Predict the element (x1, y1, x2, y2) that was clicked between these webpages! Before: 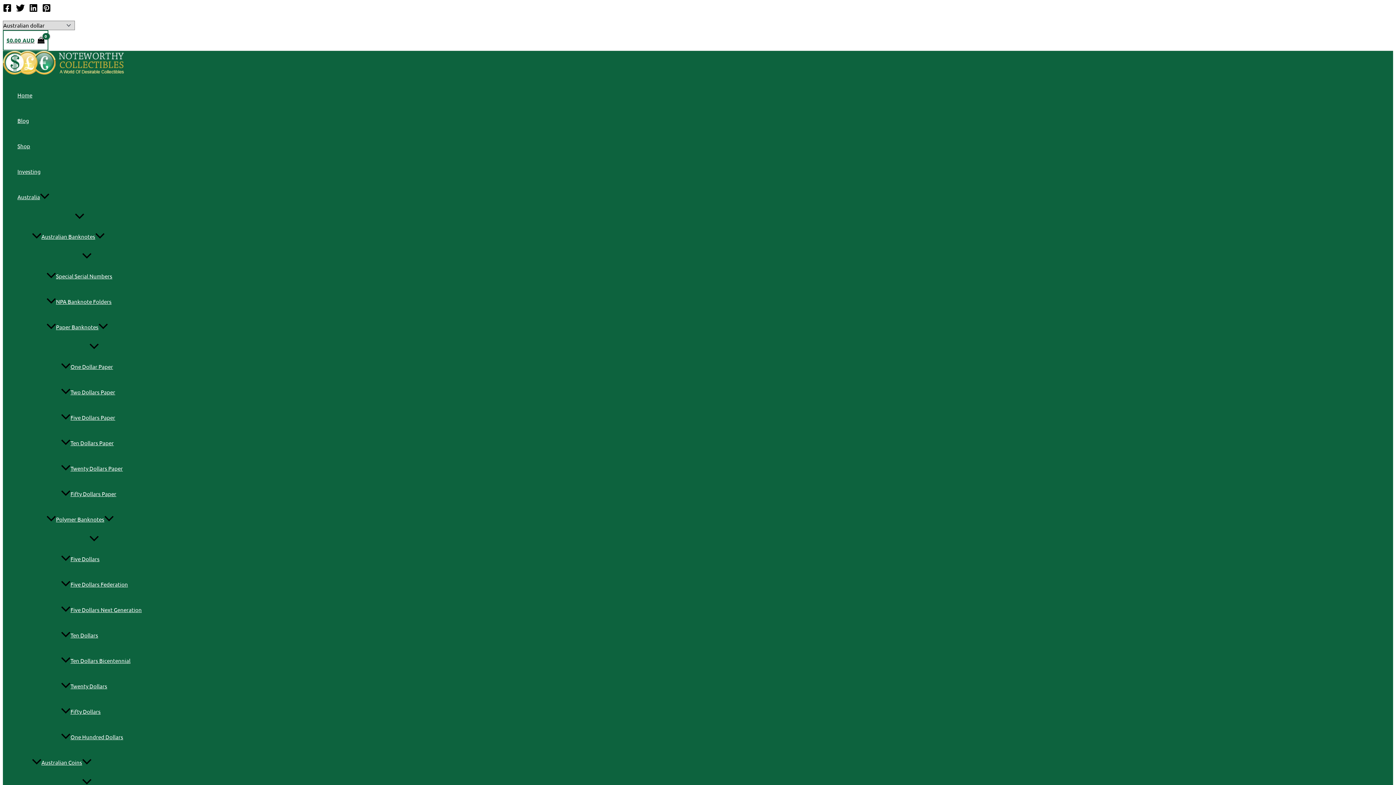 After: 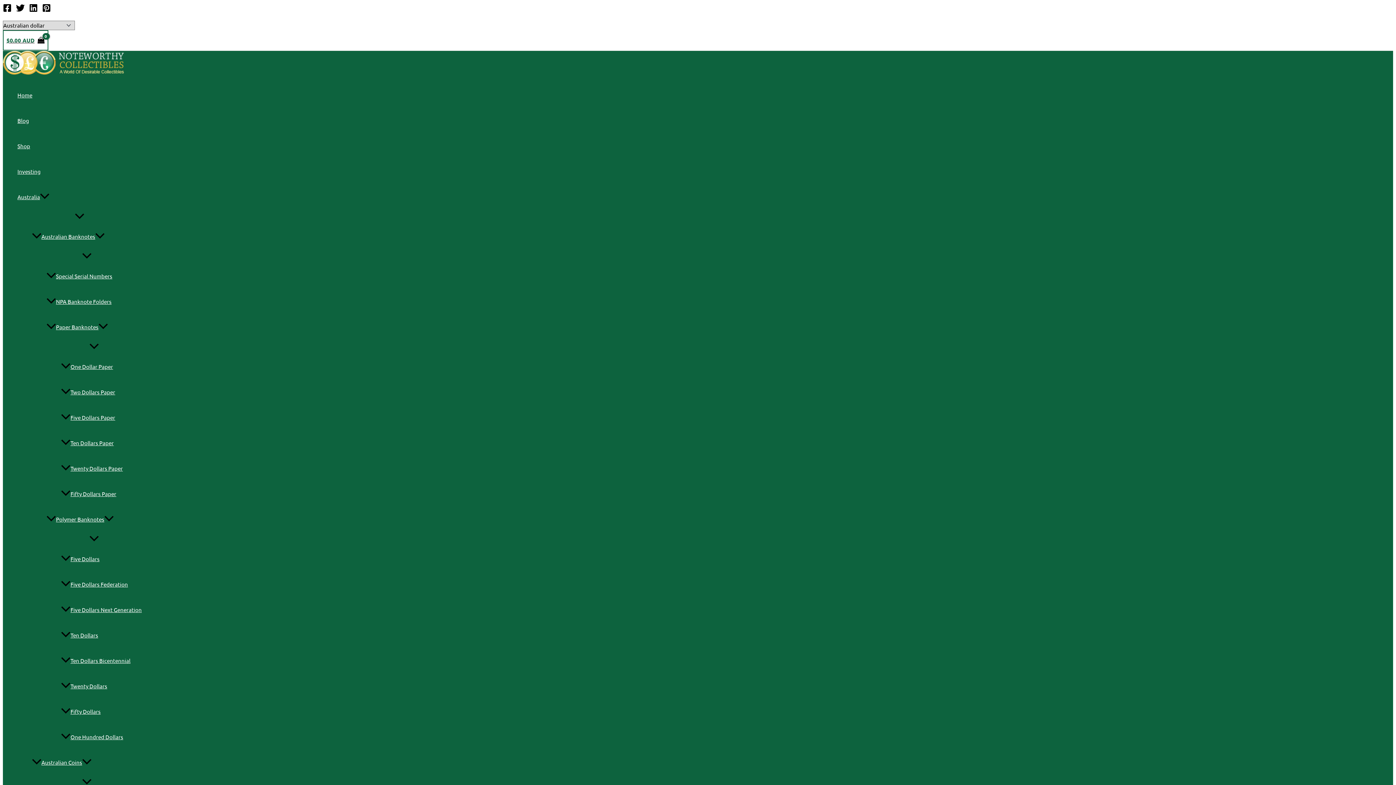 Action: bbox: (29, 6, 37, 13) label: Linkedin